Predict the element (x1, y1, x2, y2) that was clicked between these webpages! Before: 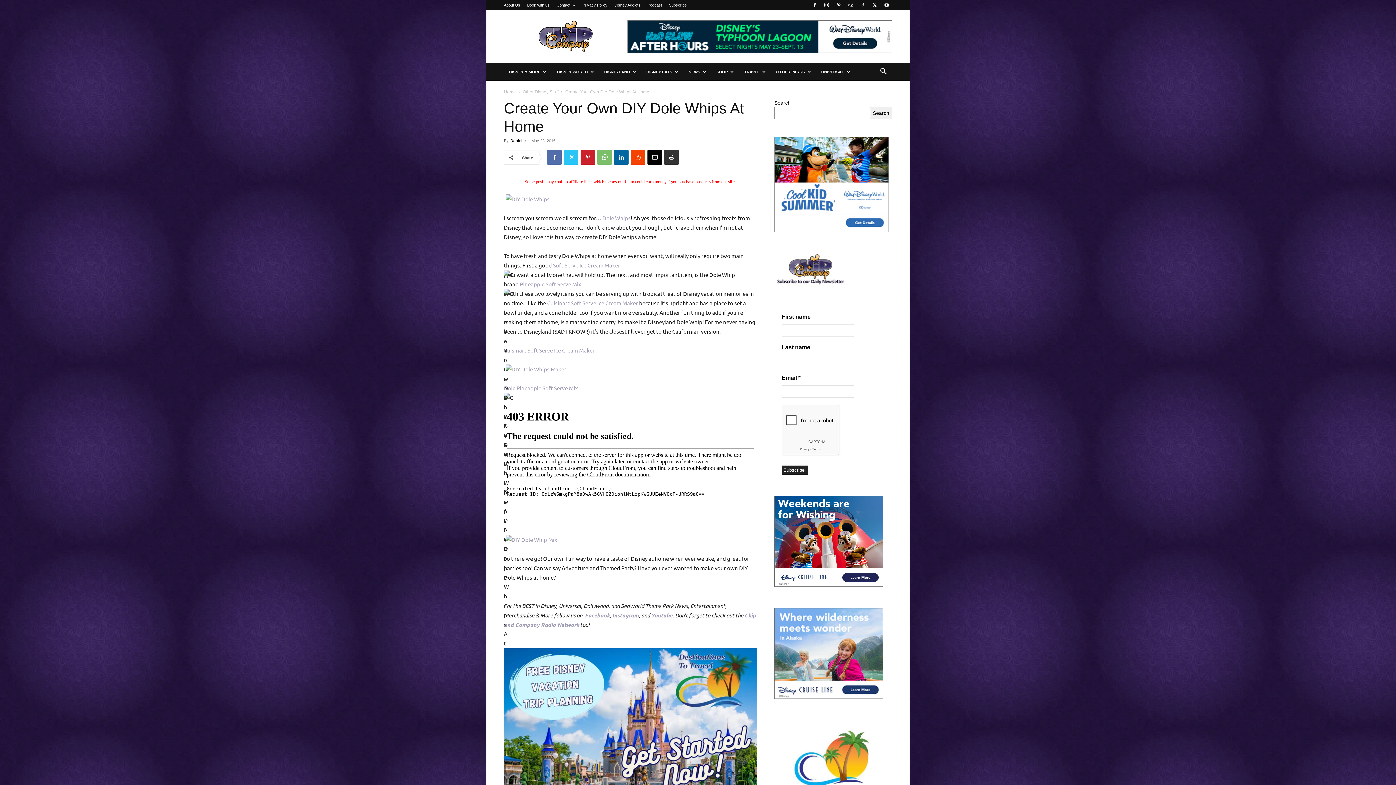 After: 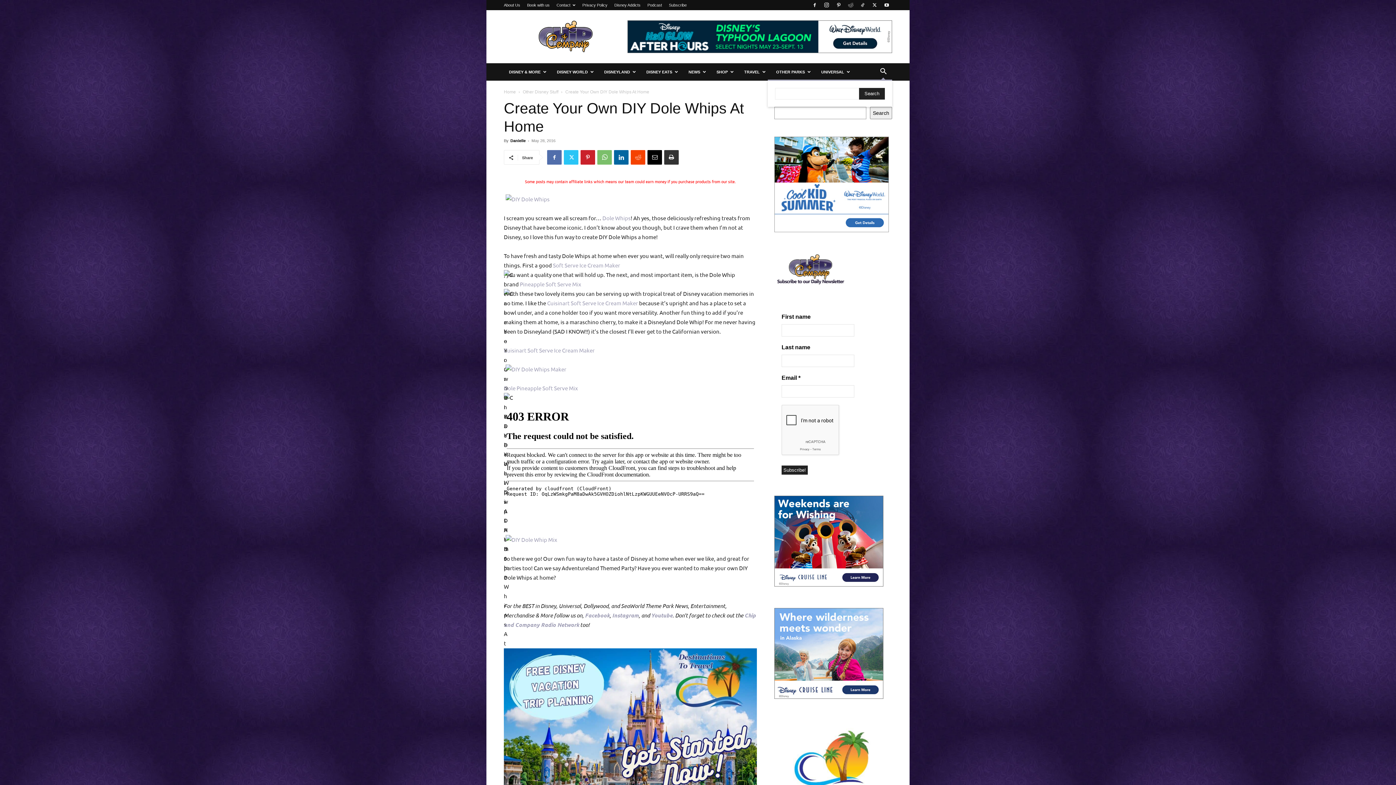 Action: bbox: (874, 69, 892, 75) label: Search